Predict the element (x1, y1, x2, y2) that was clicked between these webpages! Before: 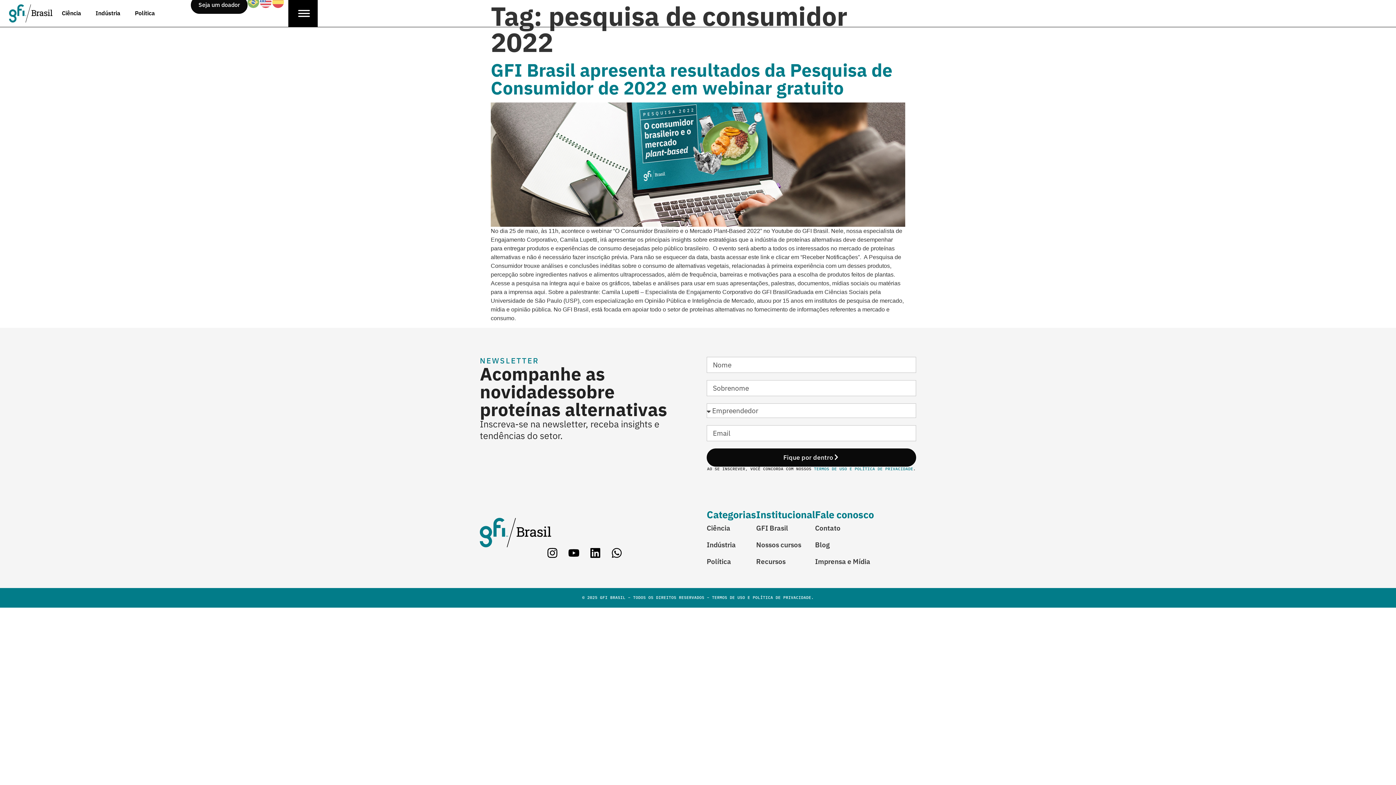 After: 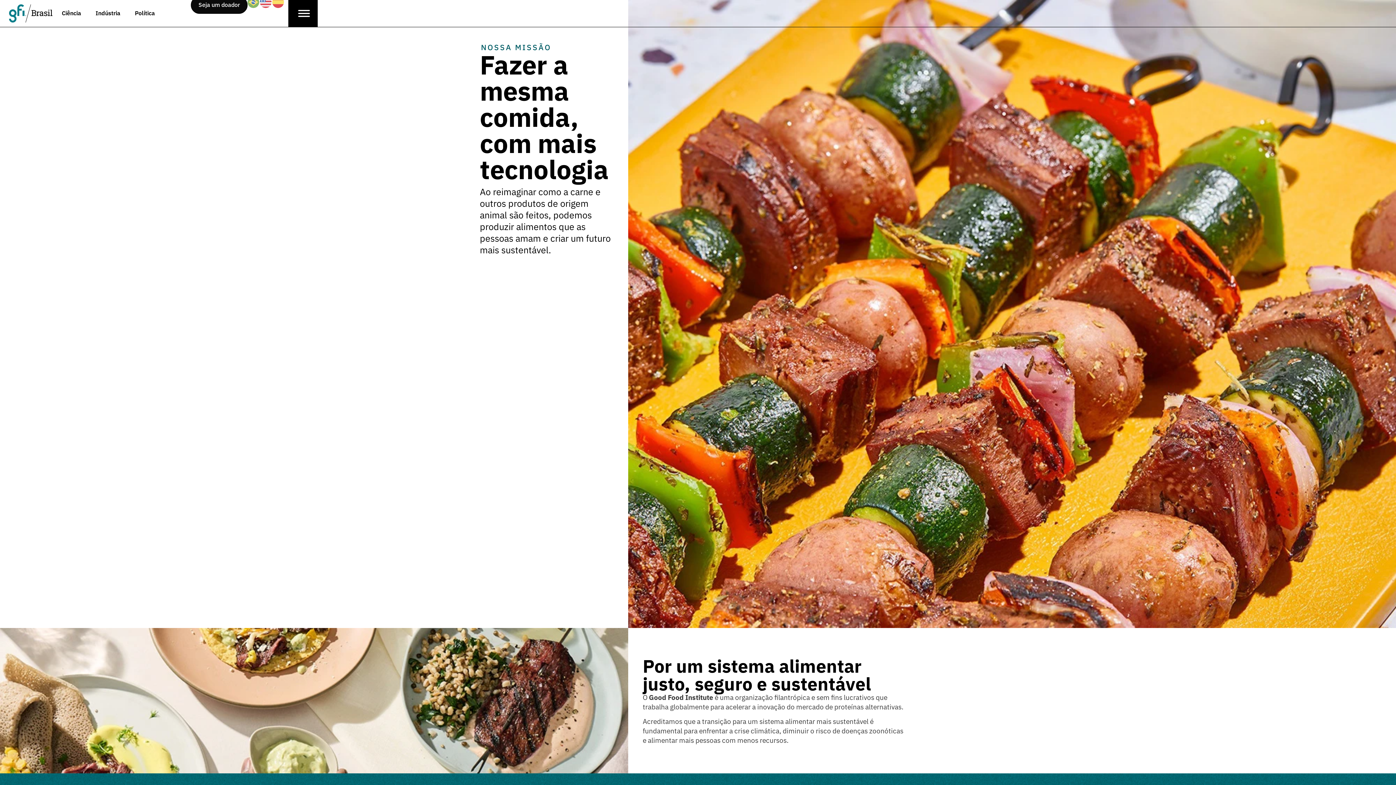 Action: label: GFI Brasil bbox: (756, 520, 815, 536)